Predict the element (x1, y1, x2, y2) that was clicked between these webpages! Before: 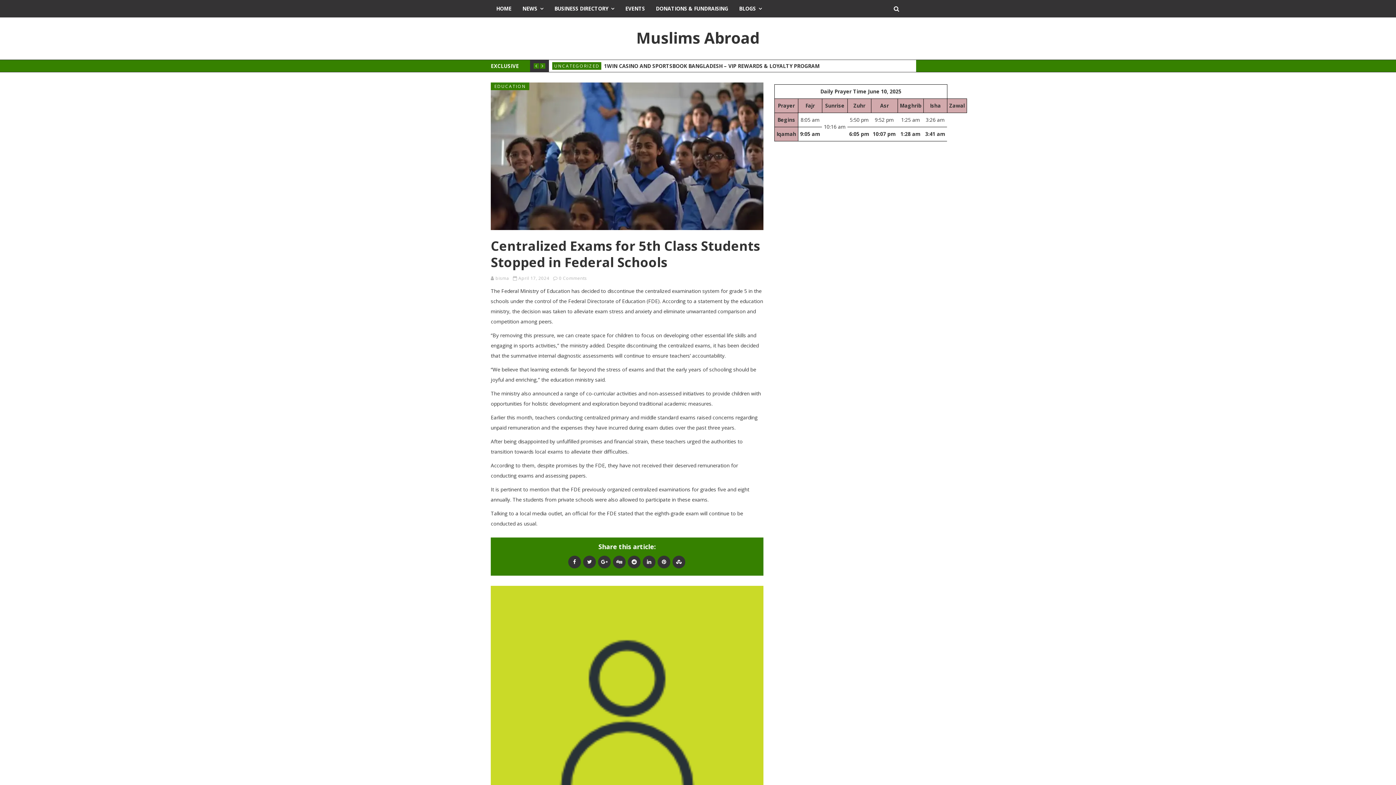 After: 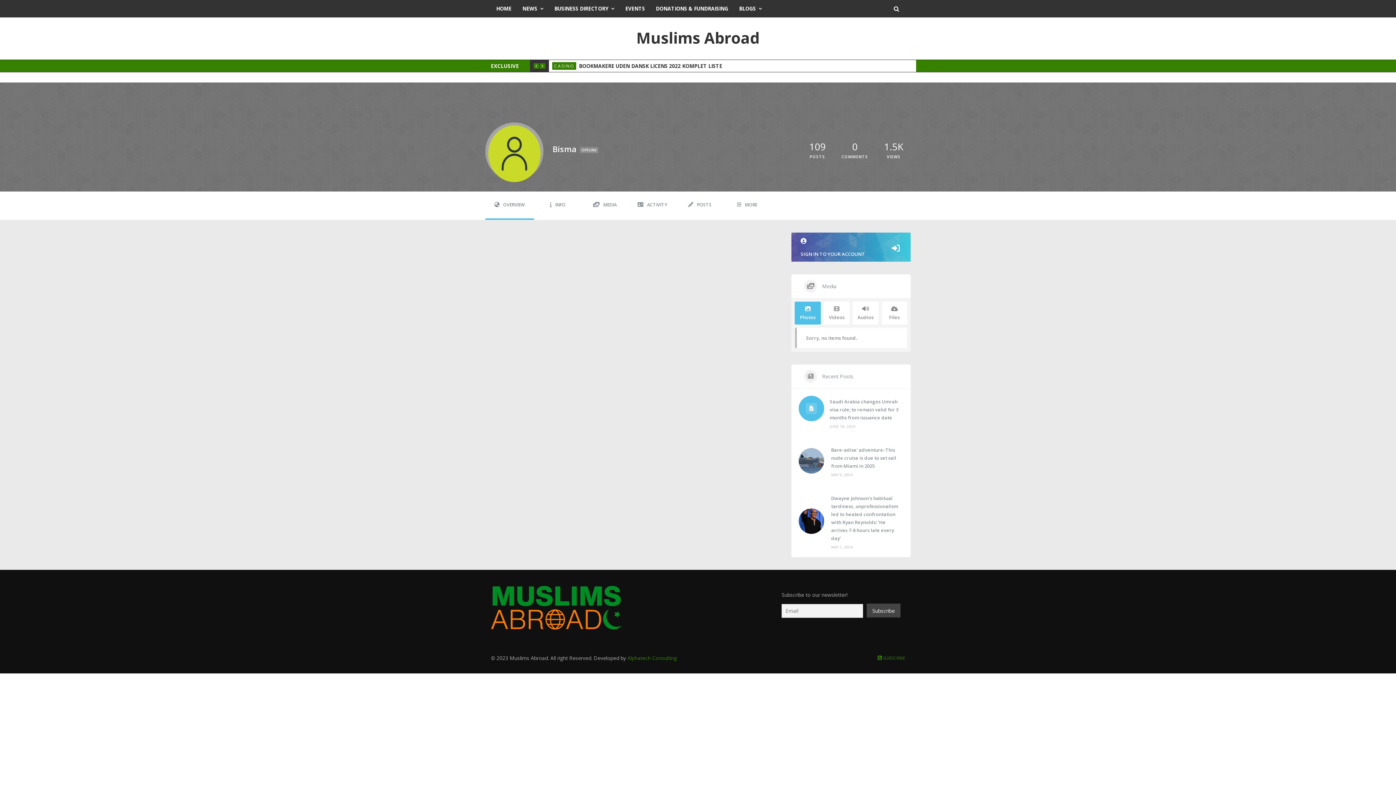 Action: bbox: (490, 720, 763, 727)